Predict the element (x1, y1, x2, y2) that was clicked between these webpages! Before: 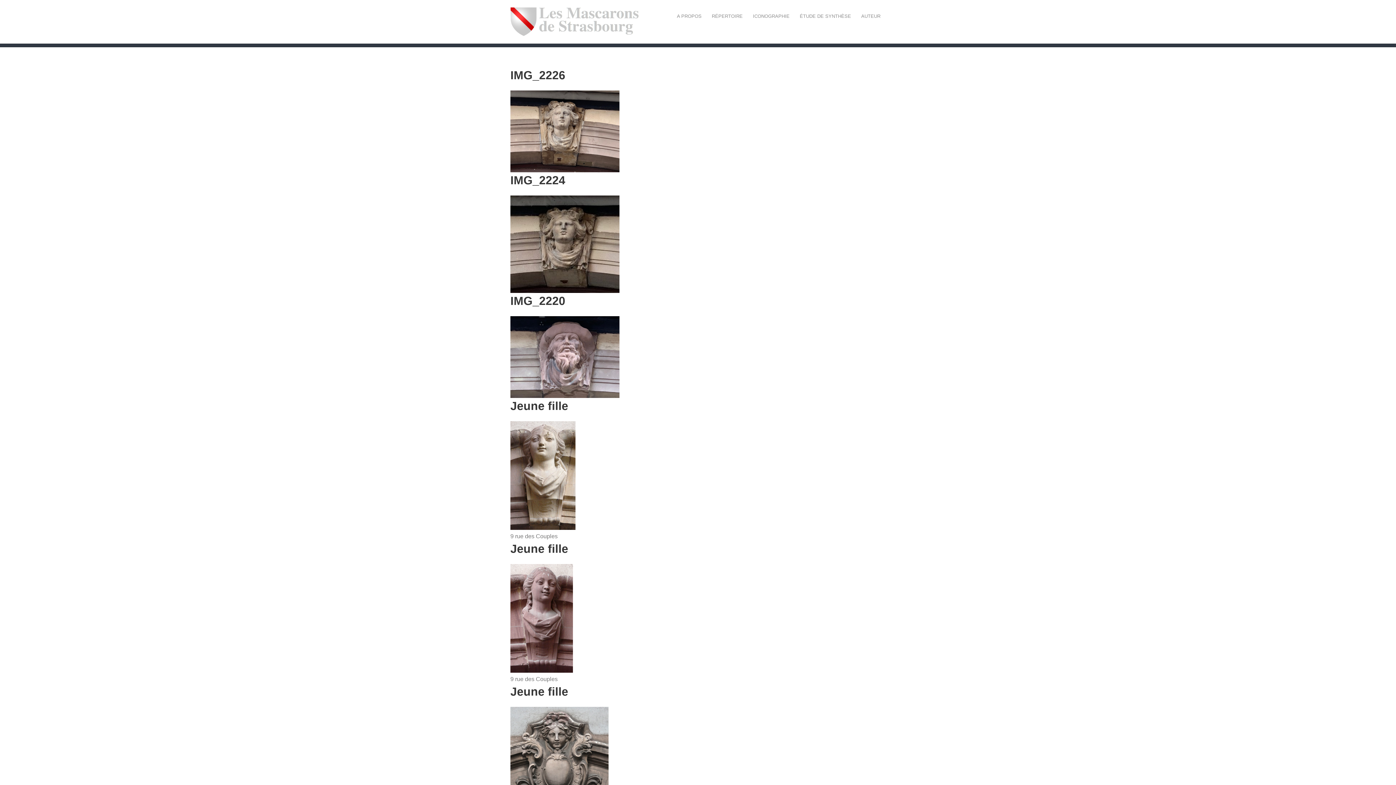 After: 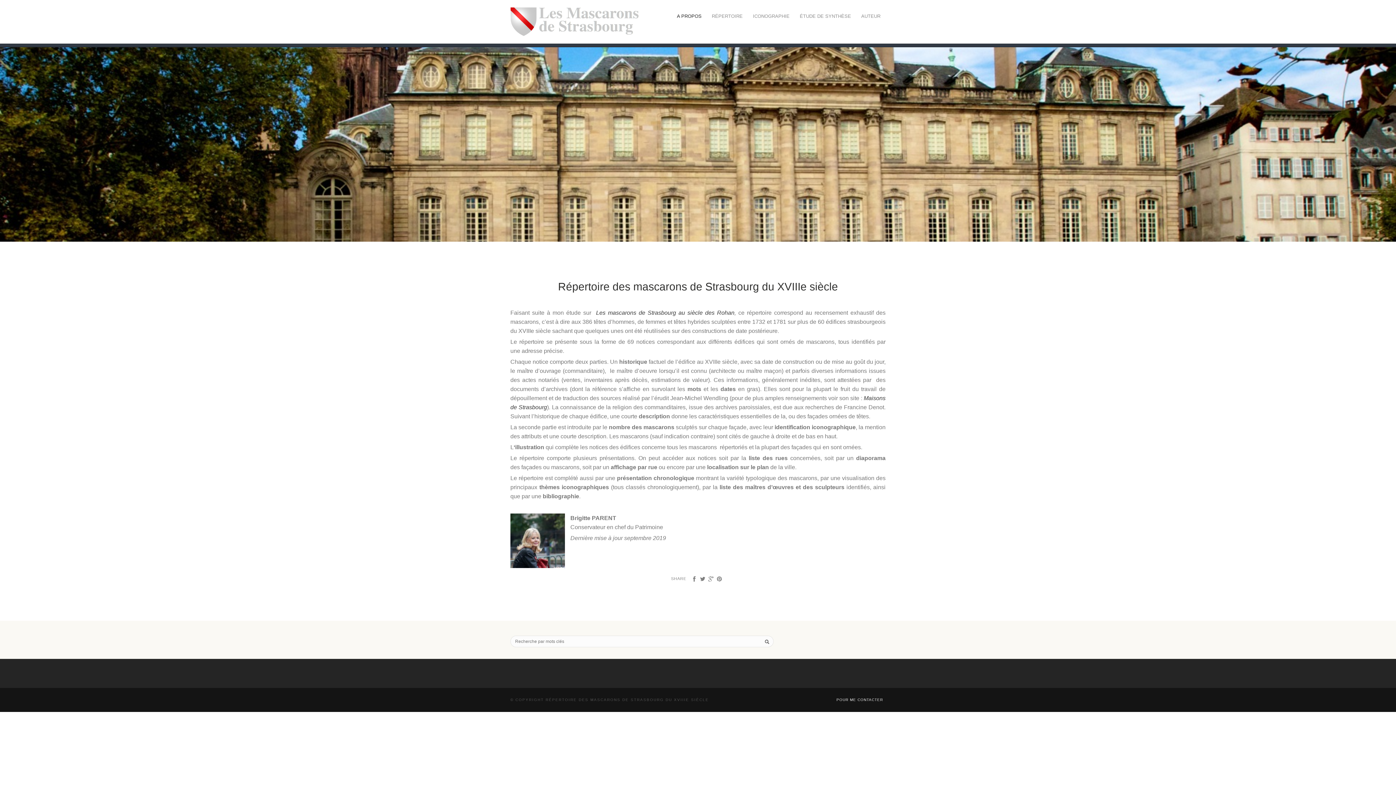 Action: bbox: (672, 12, 706, 20) label: A PROPOS